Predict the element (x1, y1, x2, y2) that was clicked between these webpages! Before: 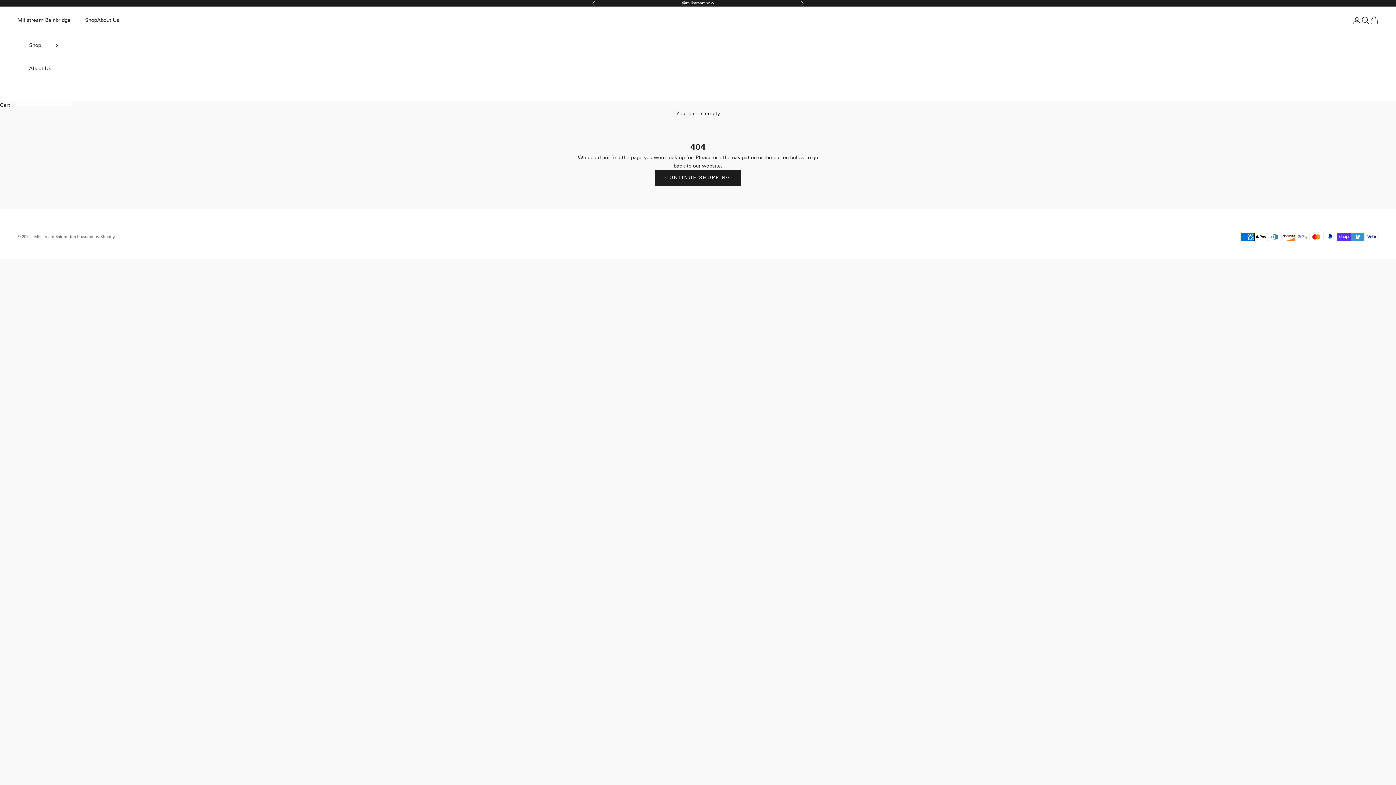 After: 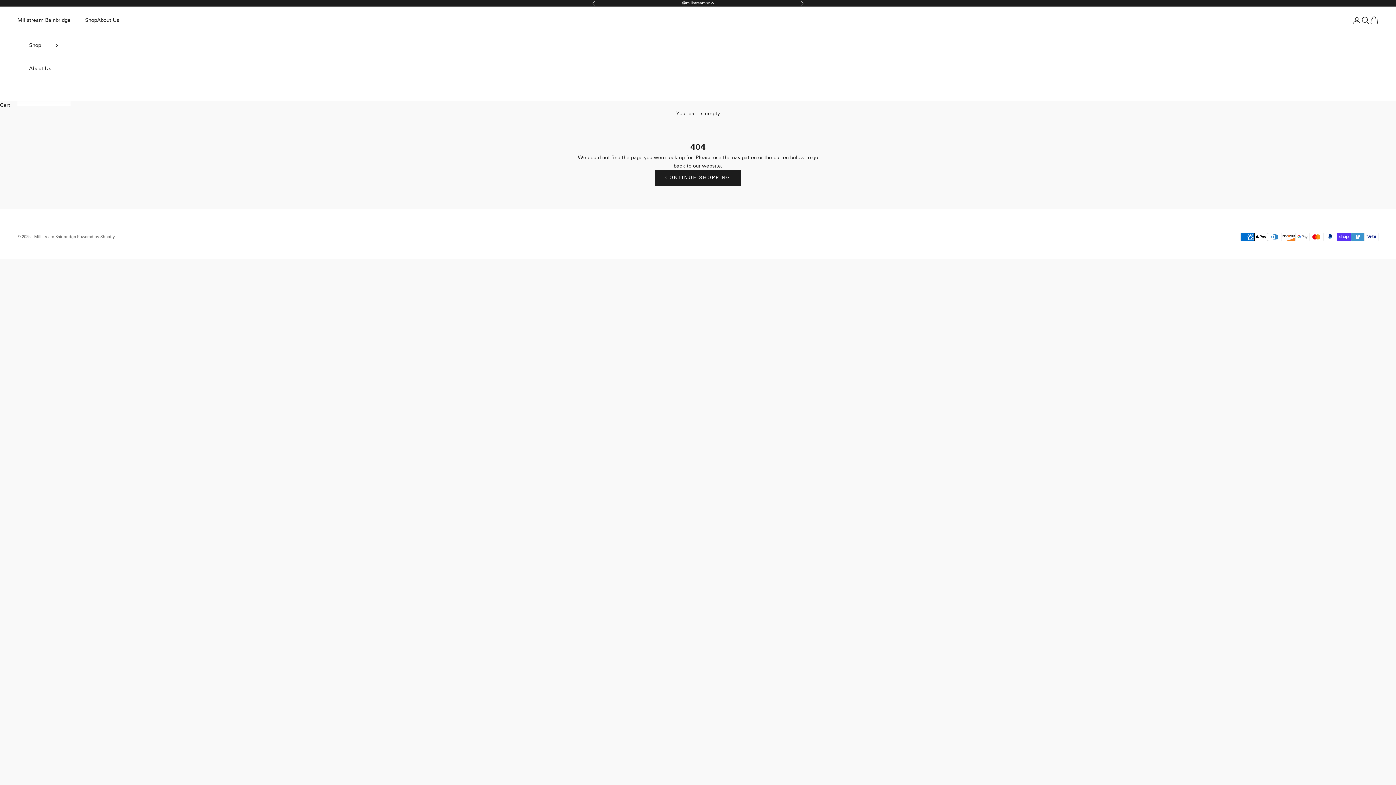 Action: bbox: (682, 0, 714, 5) label: @millstreampnw